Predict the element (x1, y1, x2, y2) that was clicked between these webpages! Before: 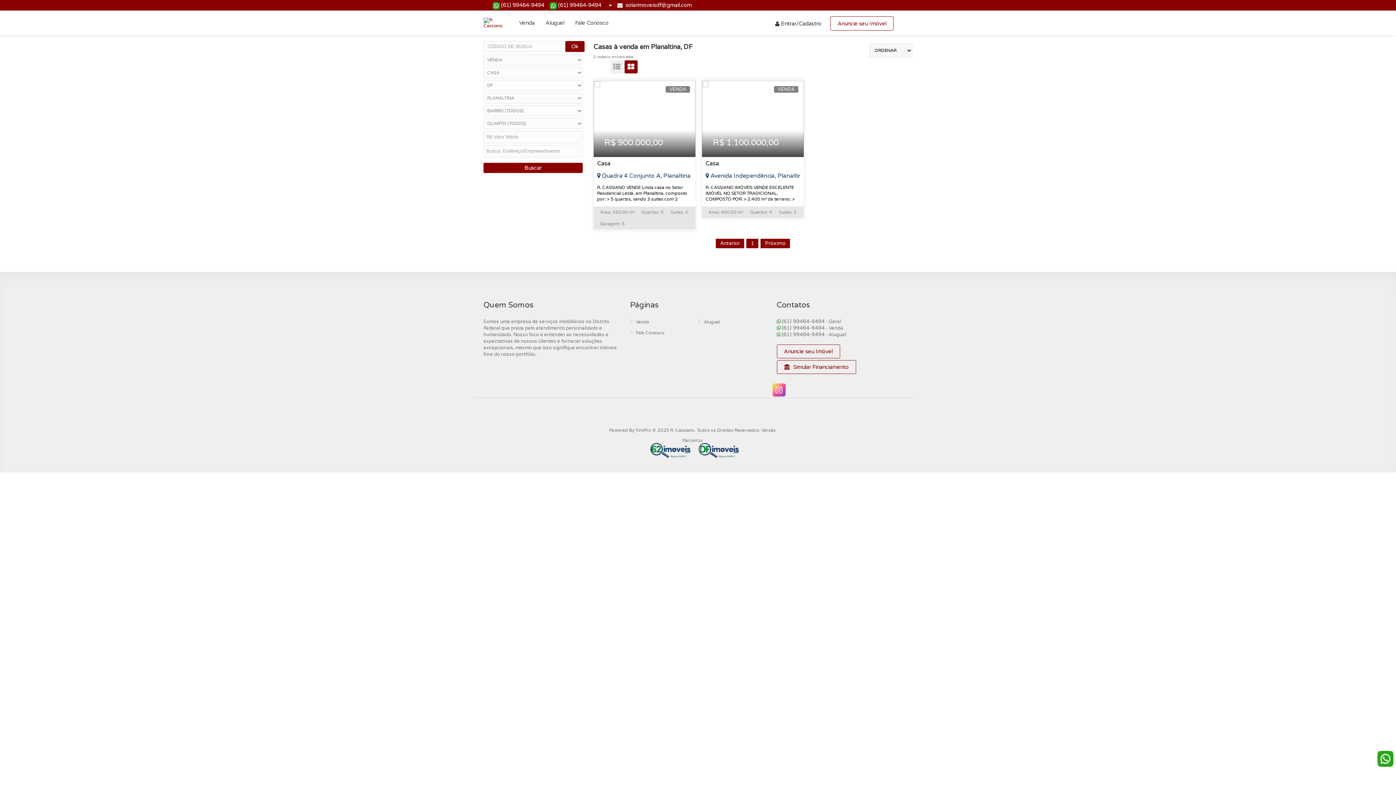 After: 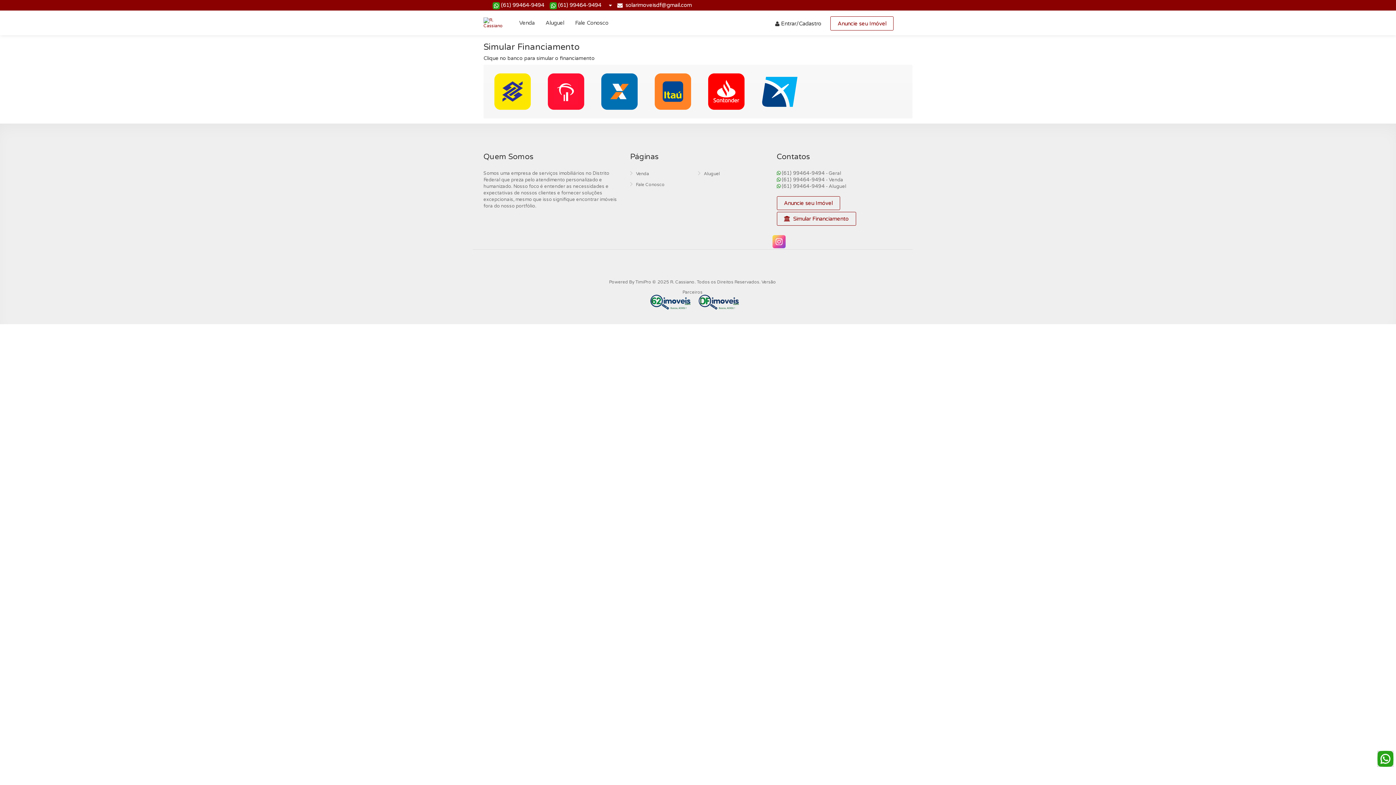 Action: label:  Simular Financiamento bbox: (776, 360, 856, 374)